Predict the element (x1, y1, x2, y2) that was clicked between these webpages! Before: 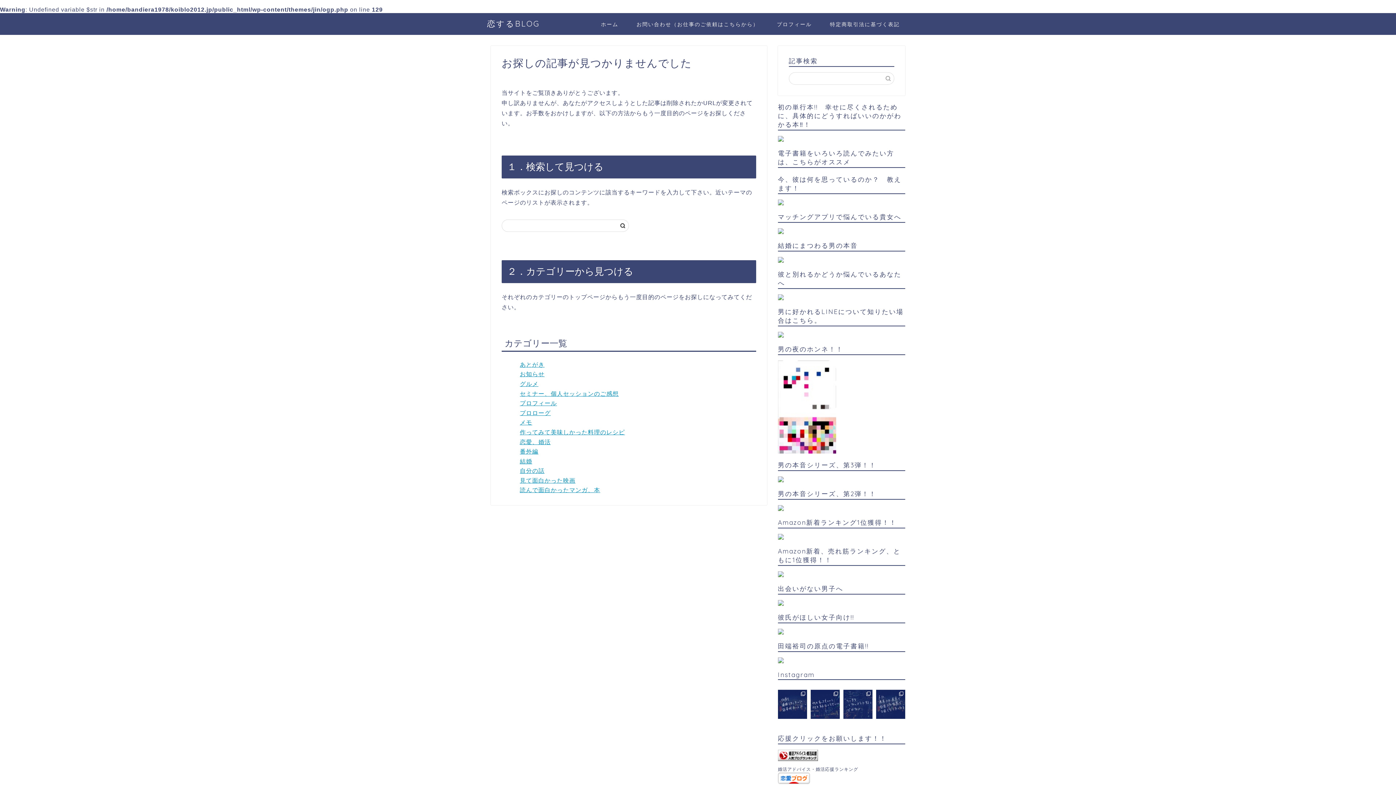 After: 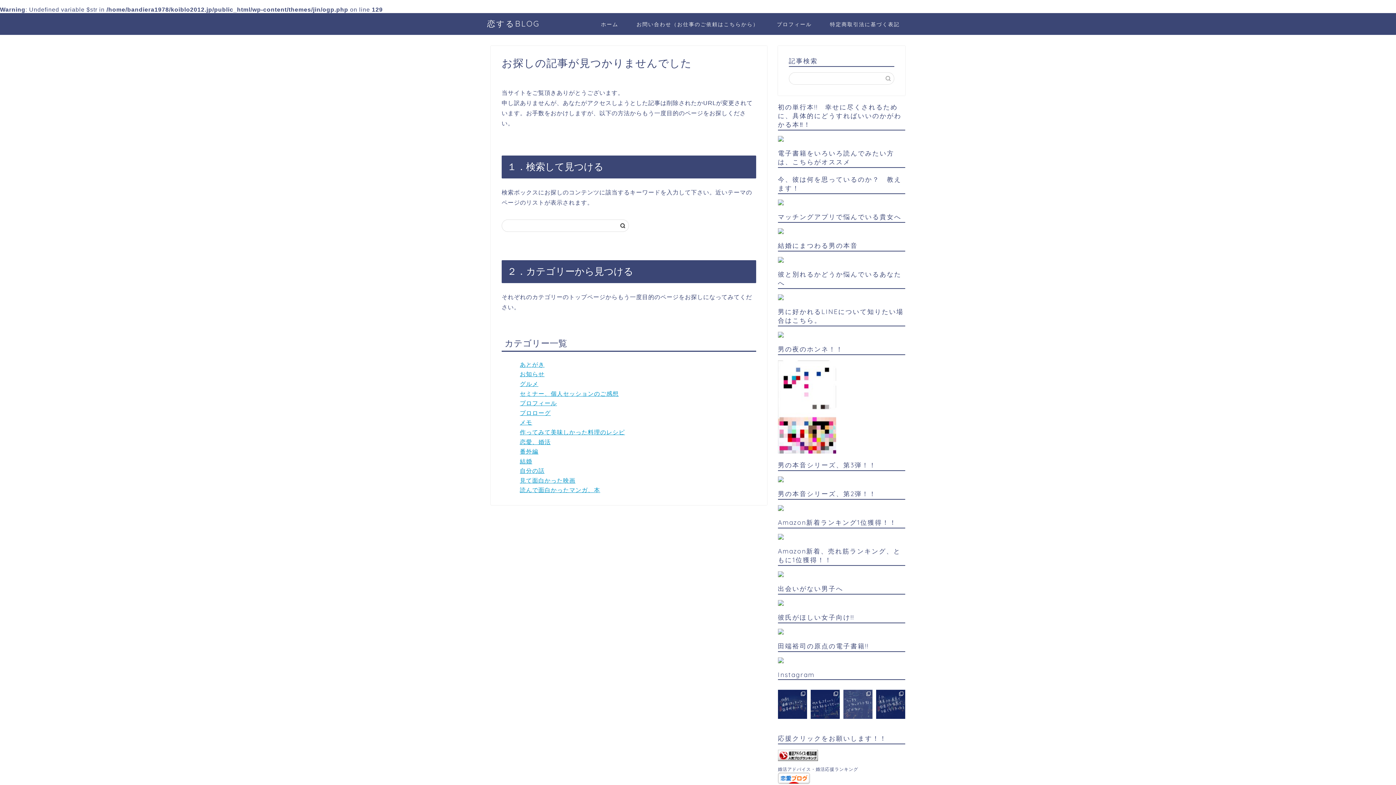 Action: bbox: (843, 690, 872, 719) label: ブログとかもよろしくです。→ @yujita